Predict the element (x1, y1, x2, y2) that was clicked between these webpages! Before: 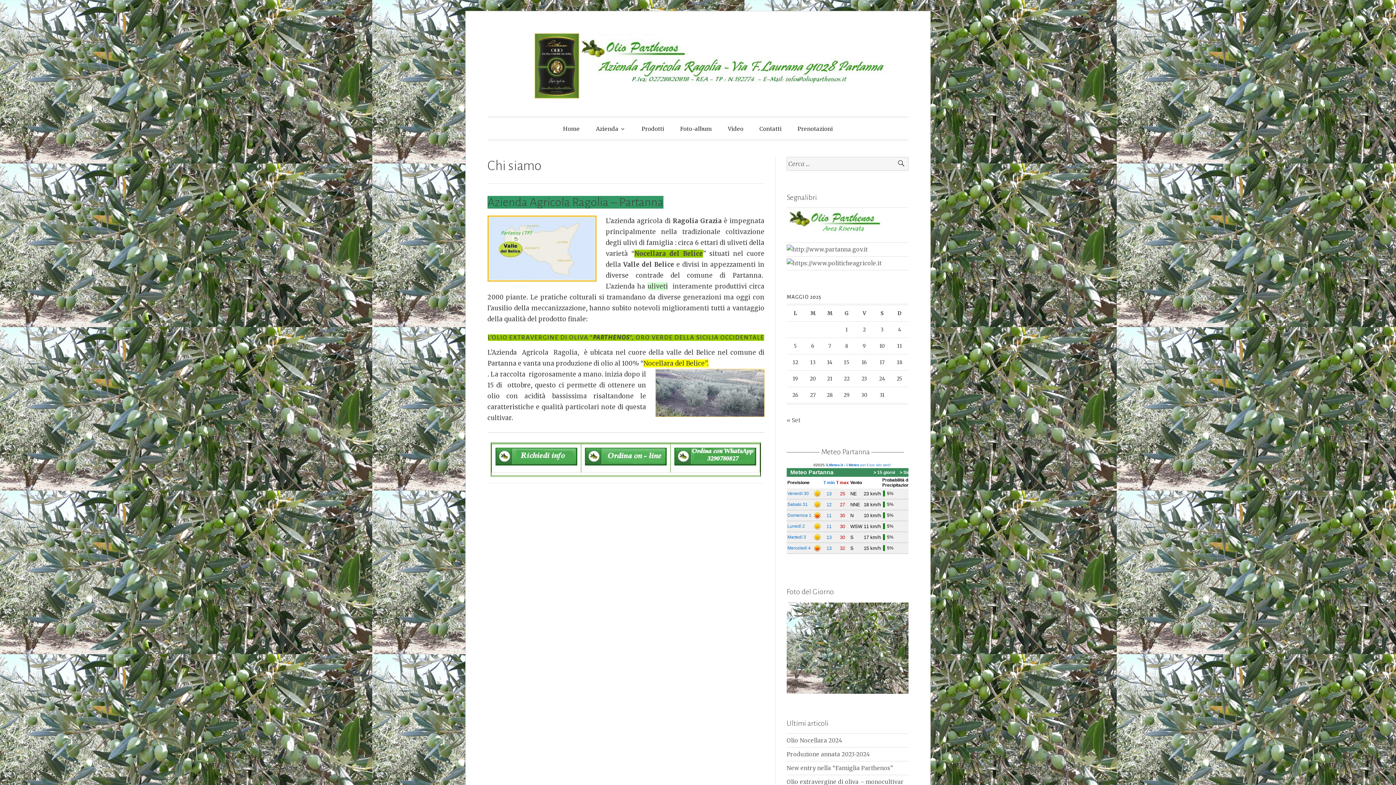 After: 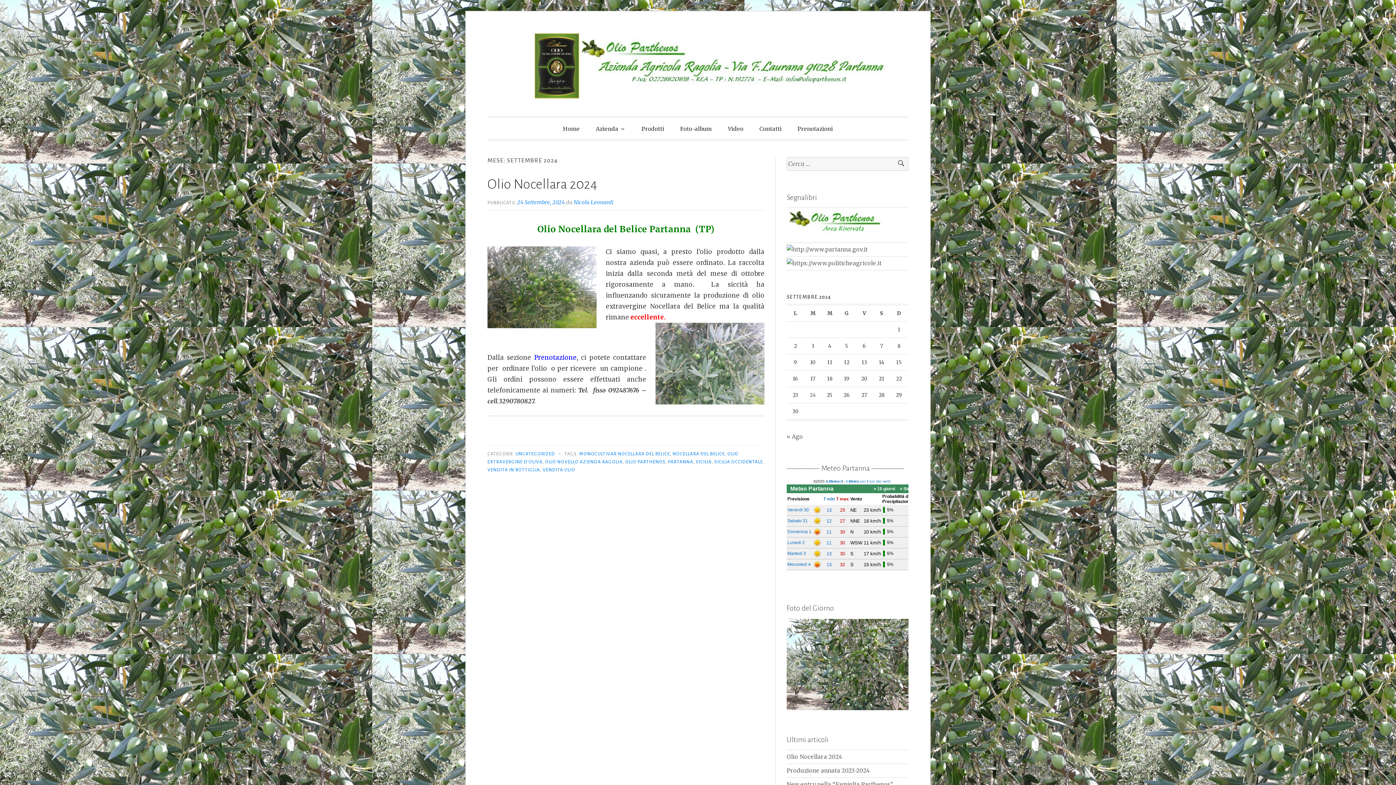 Action: bbox: (786, 417, 800, 424) label: « Set